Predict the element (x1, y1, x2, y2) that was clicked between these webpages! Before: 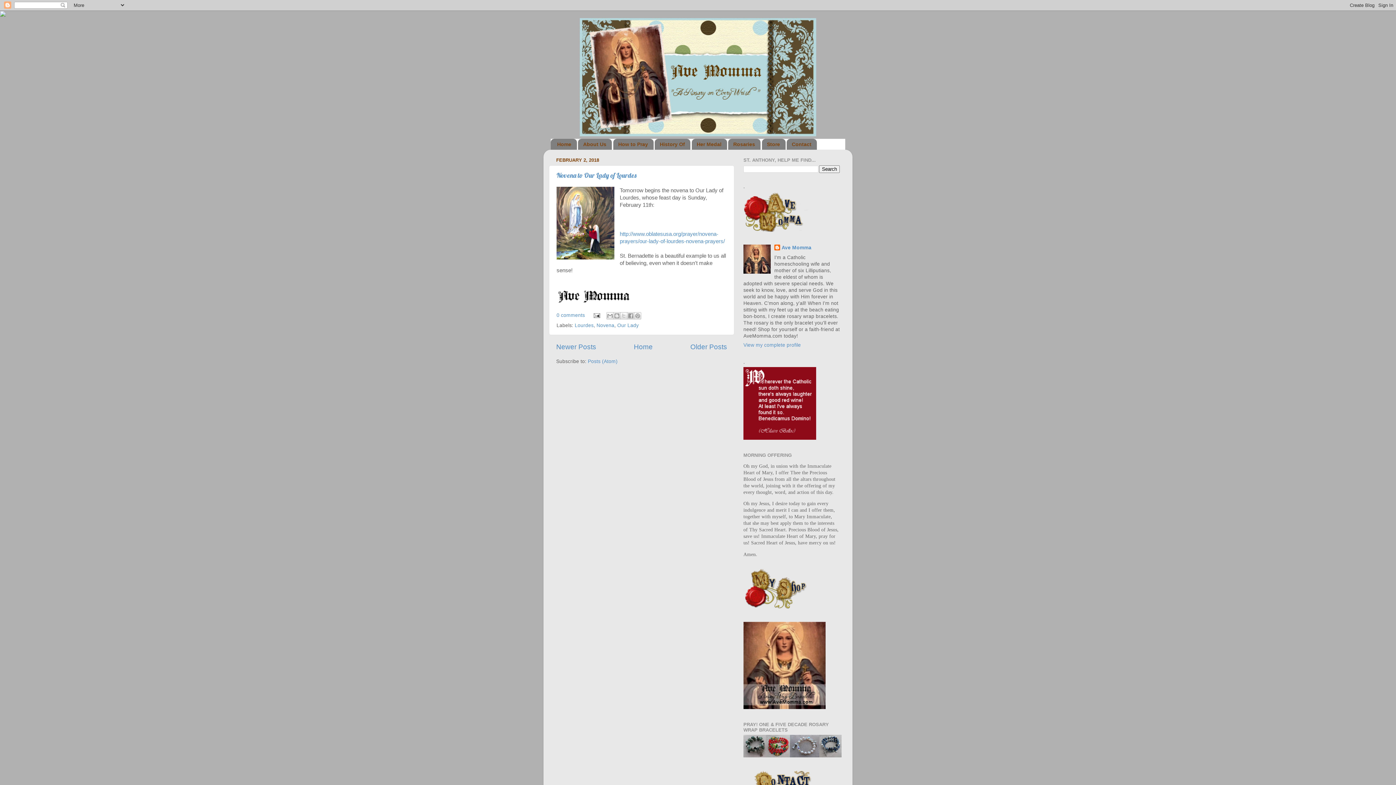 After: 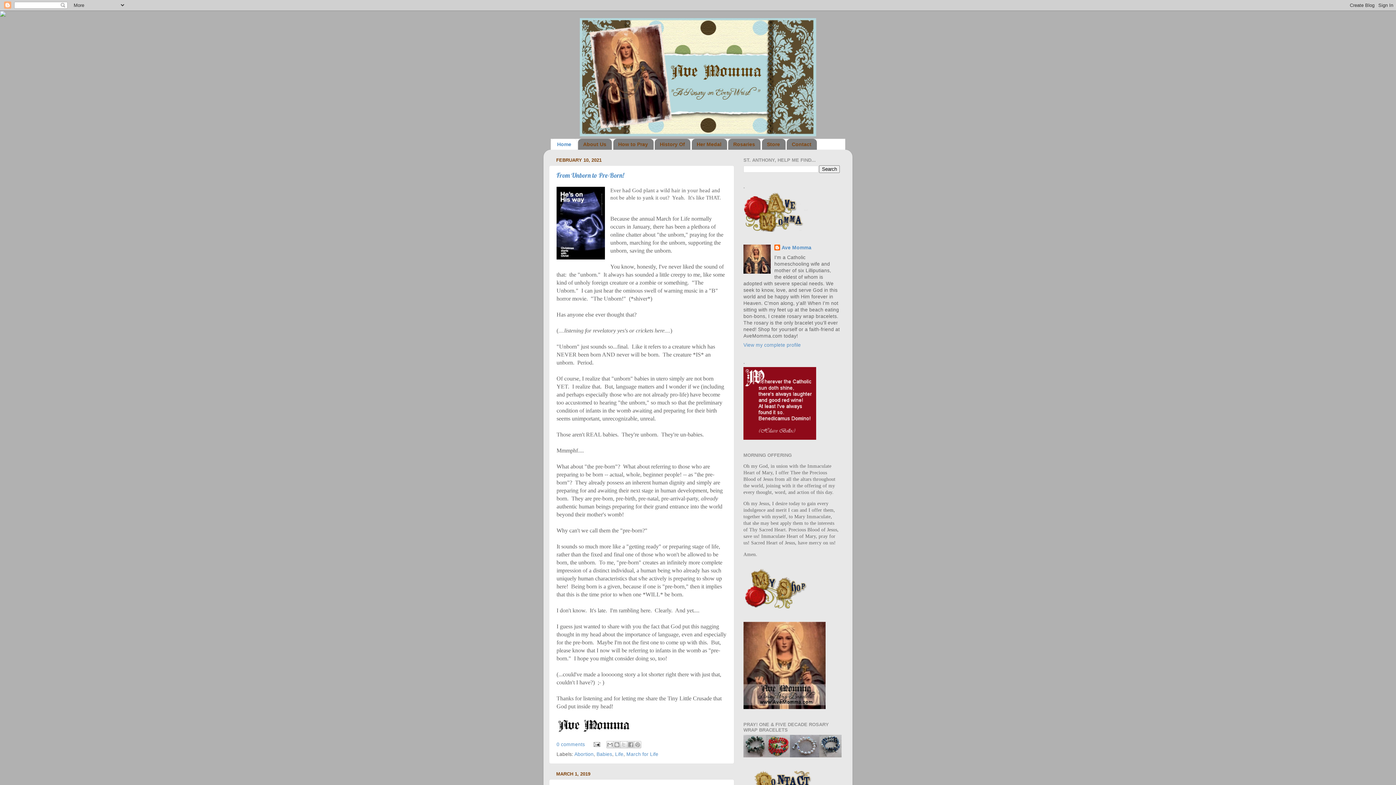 Action: label: Newer Posts bbox: (556, 343, 596, 350)